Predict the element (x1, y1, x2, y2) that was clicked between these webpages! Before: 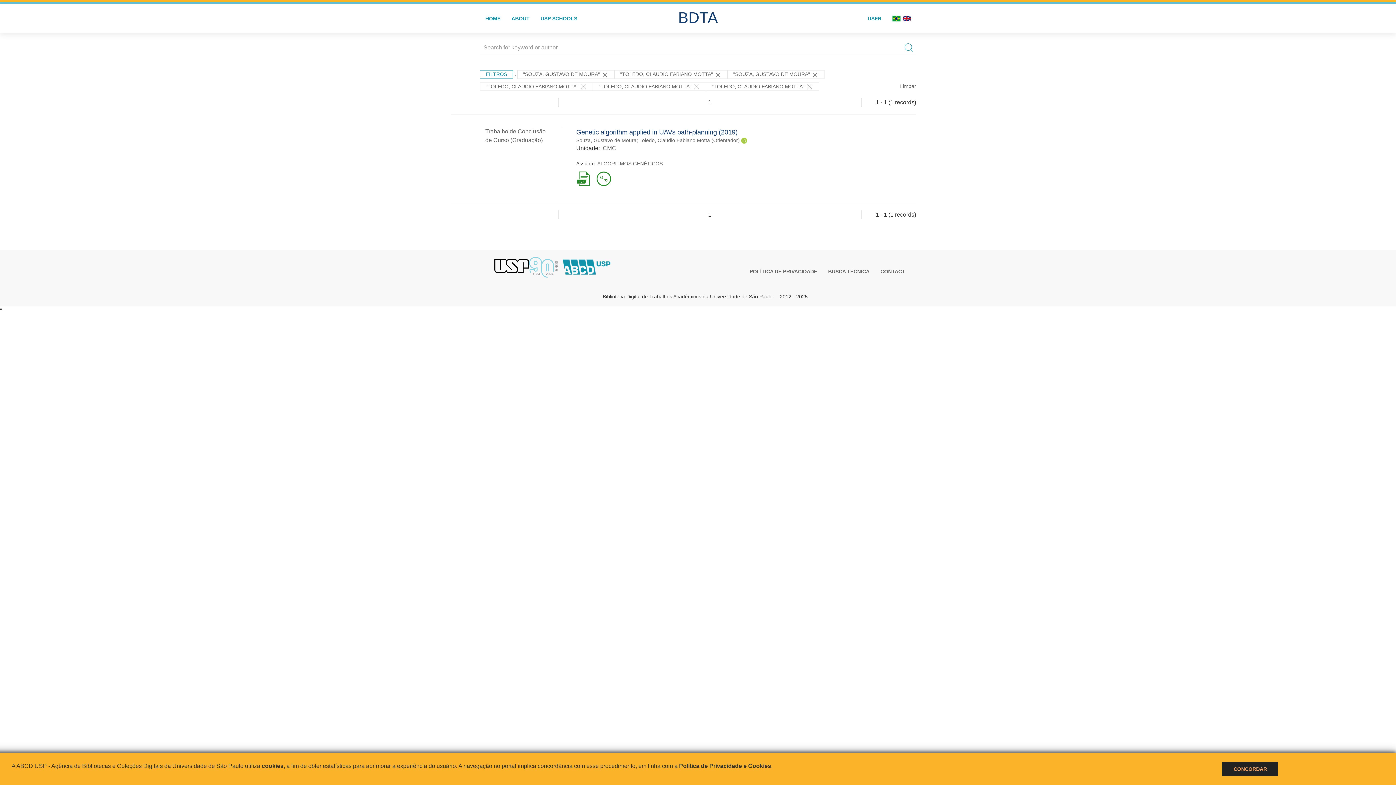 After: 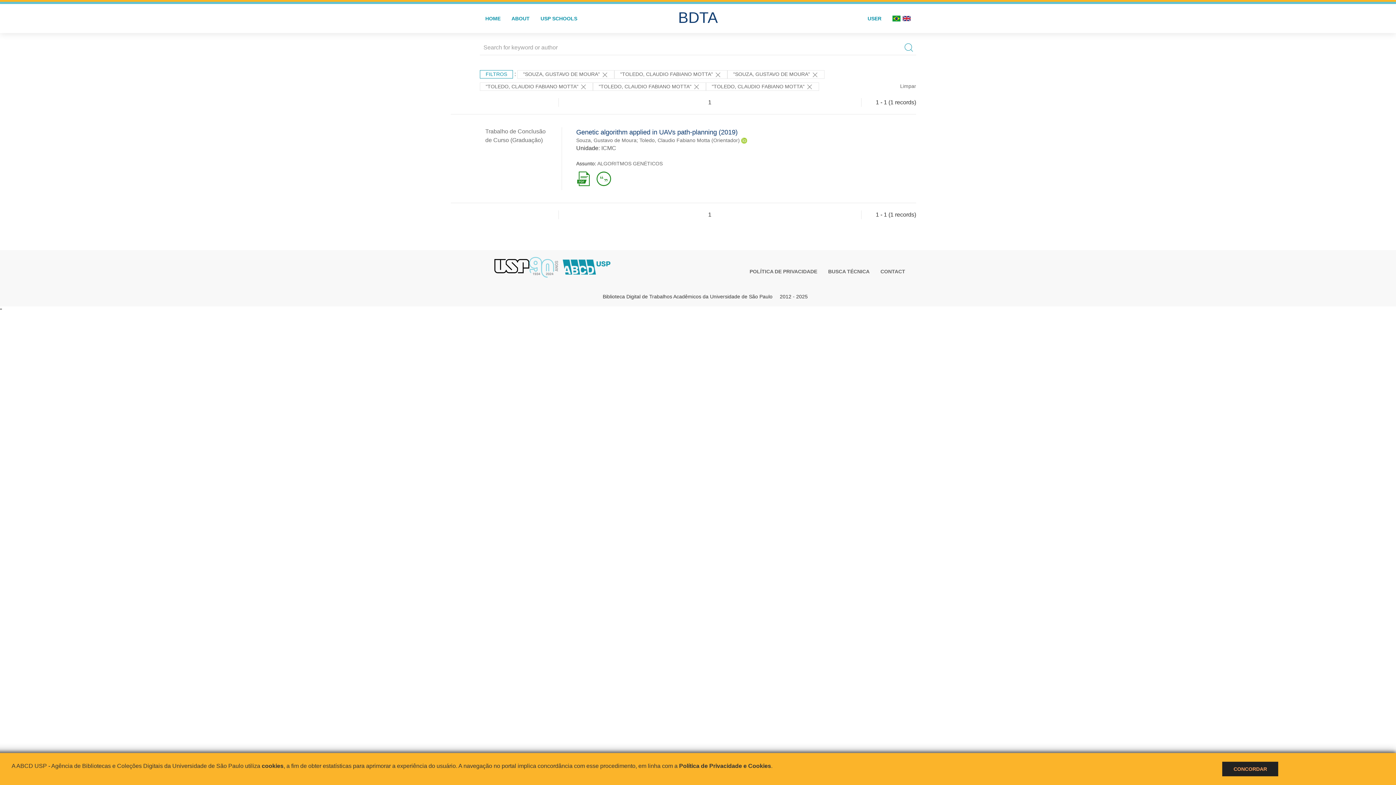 Action: bbox: (901, 4, 916, 33)